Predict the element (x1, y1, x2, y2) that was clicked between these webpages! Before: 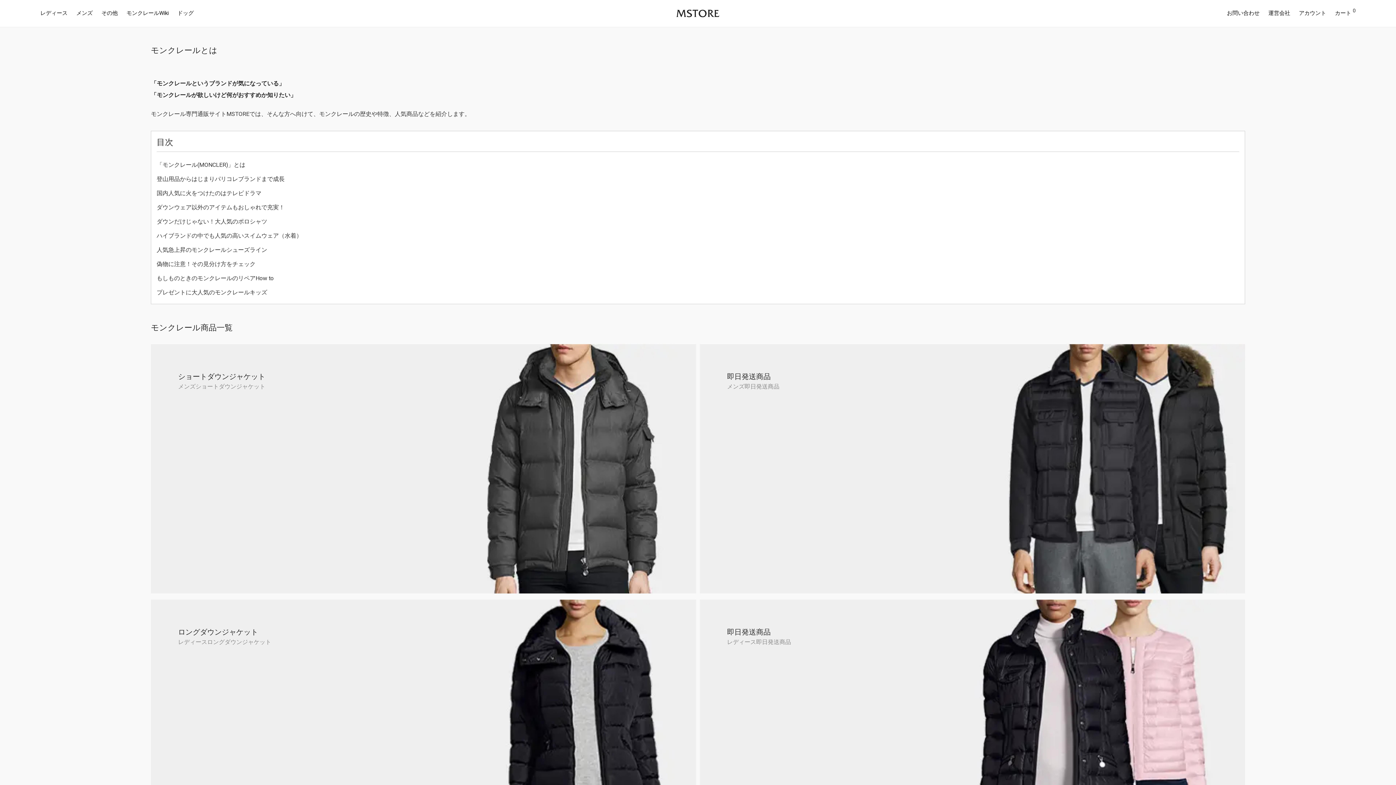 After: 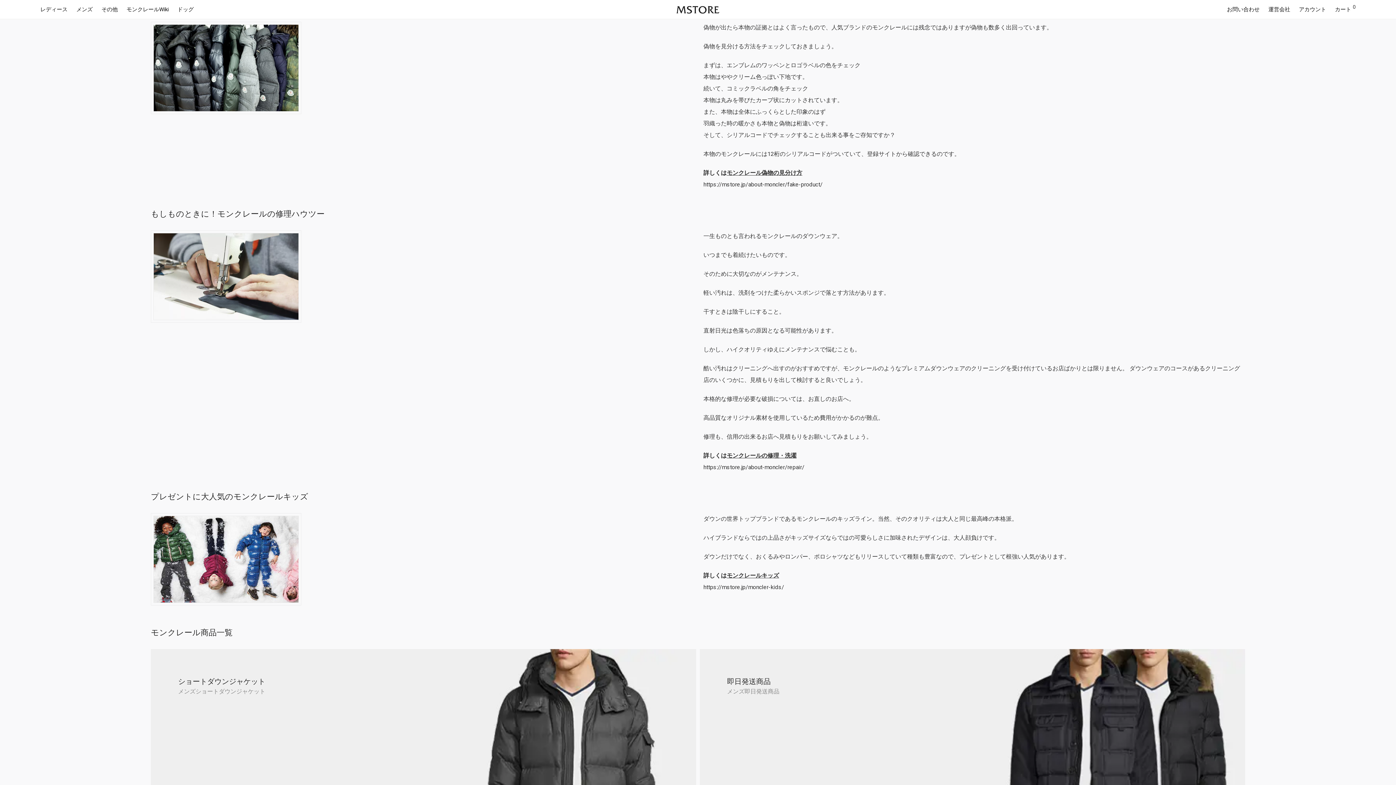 Action: bbox: (156, 260, 255, 267) label: 偽物に注意！その見分け方をチェック